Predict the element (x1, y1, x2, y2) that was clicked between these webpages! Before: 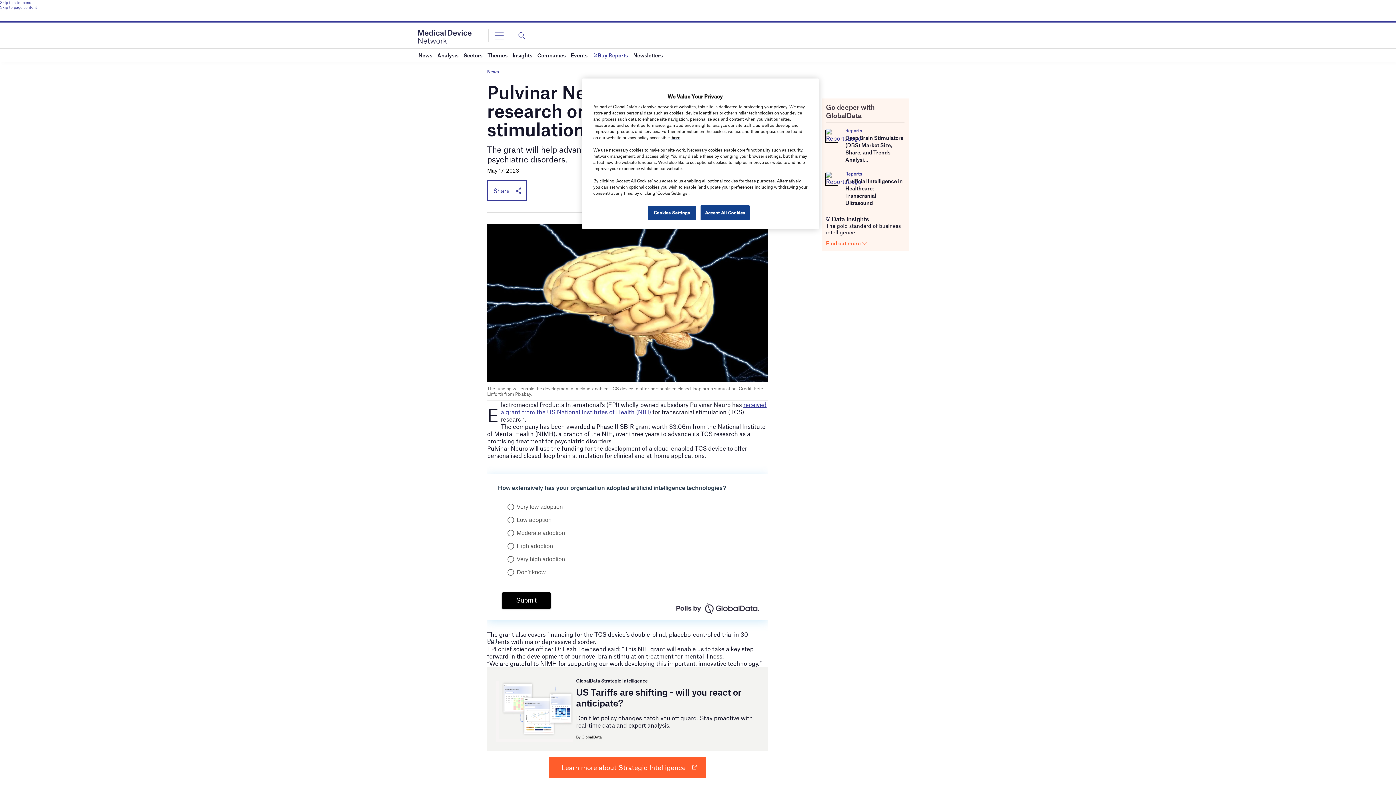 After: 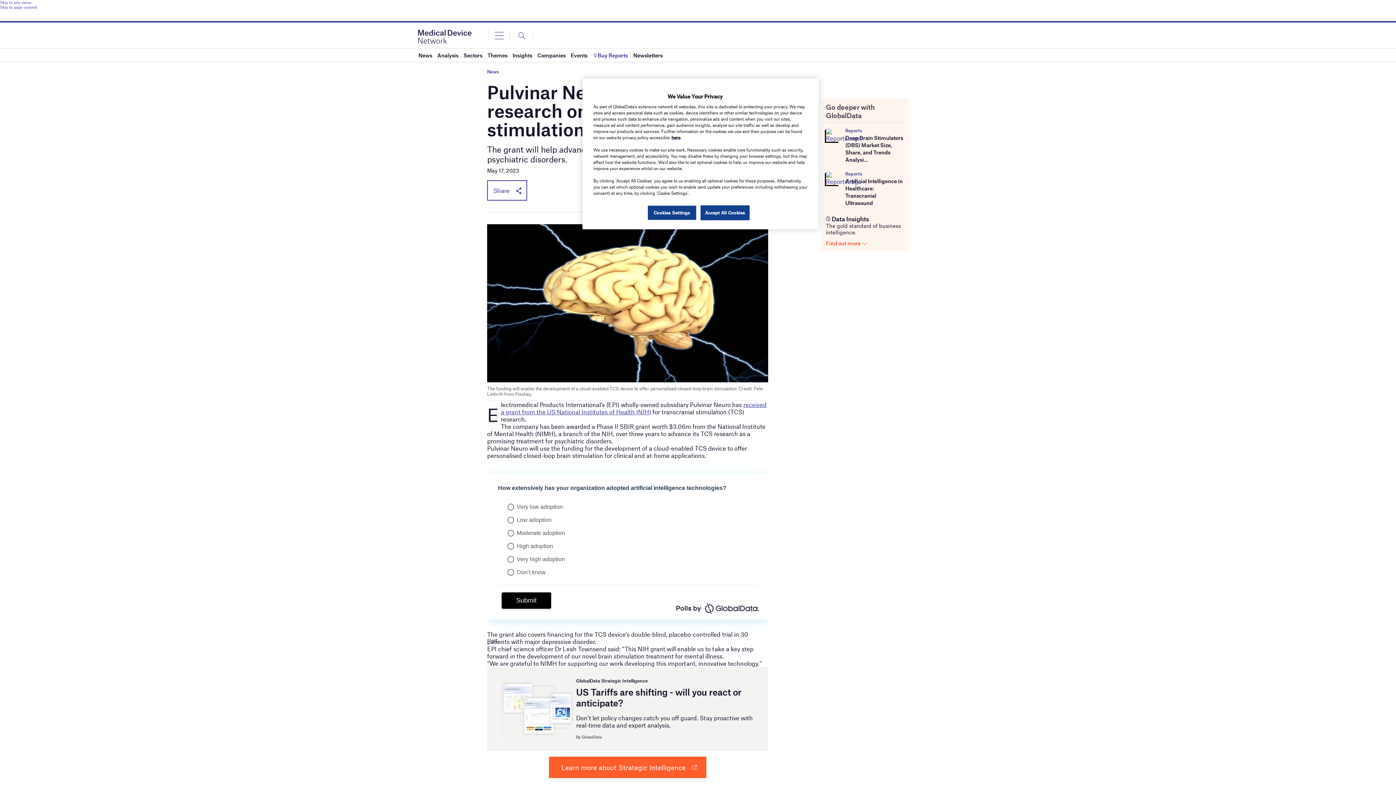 Action: bbox: (0, 4, 1396, 9) label: Skip to page content